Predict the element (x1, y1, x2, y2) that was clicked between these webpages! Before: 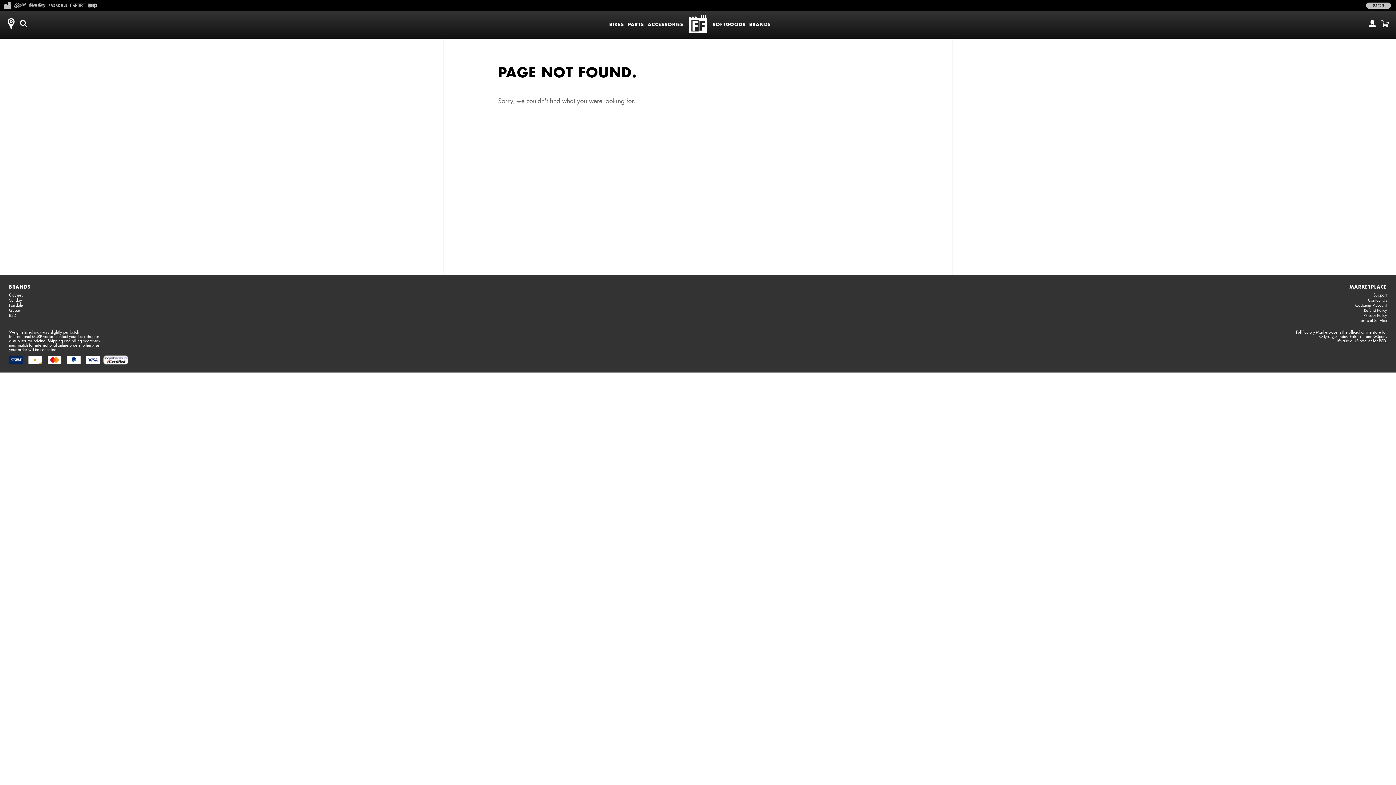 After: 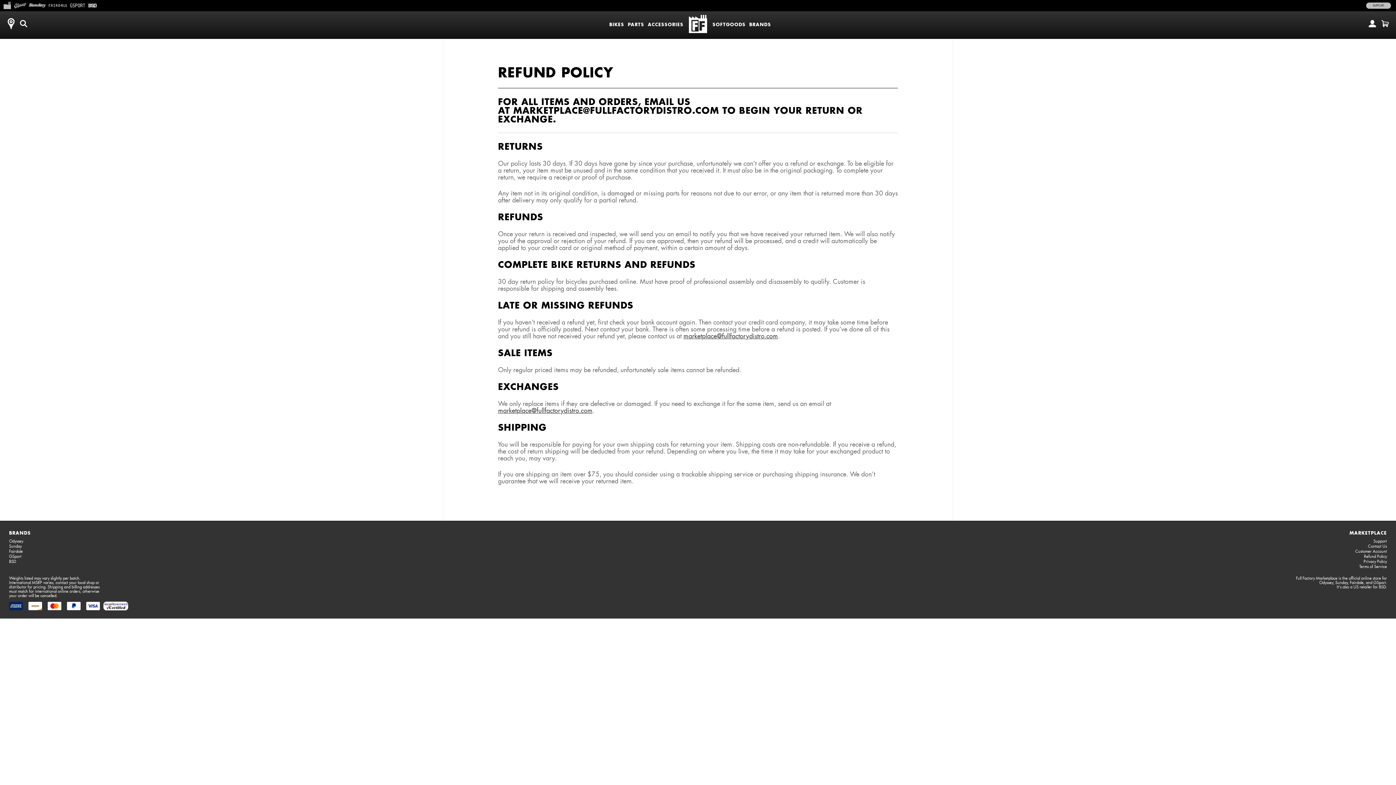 Action: bbox: (1364, 308, 1387, 313) label: Refund Policy